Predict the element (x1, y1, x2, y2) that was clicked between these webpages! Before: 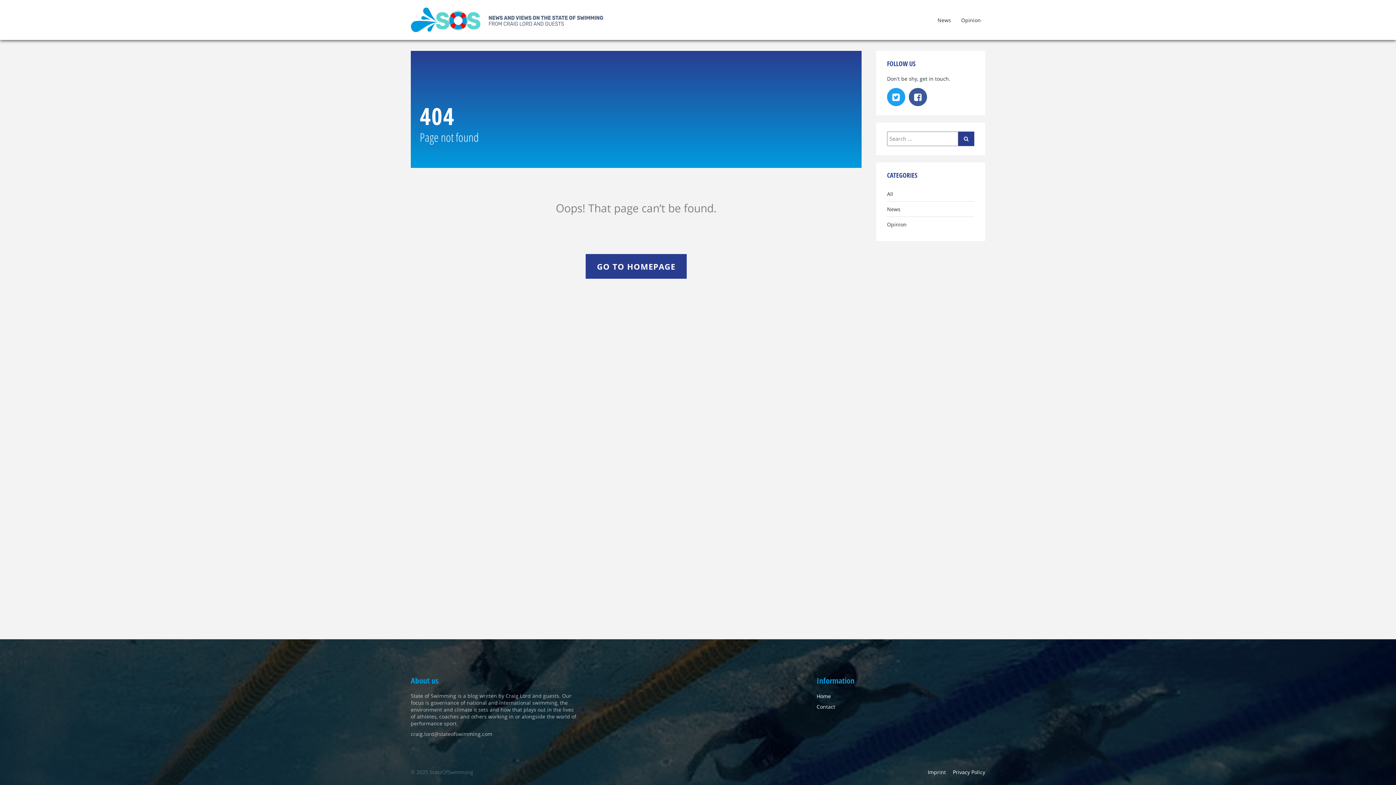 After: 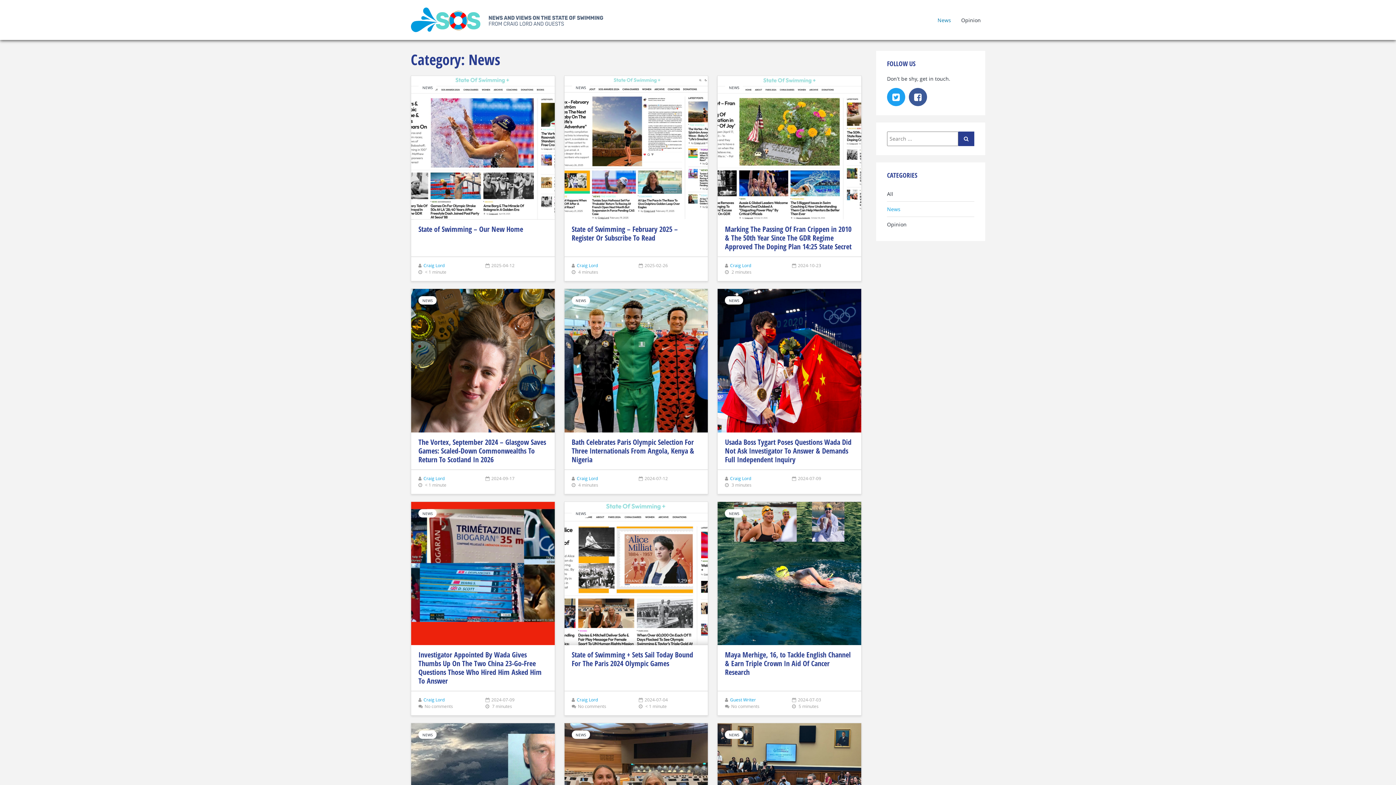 Action: label: News bbox: (933, 12, 955, 27)